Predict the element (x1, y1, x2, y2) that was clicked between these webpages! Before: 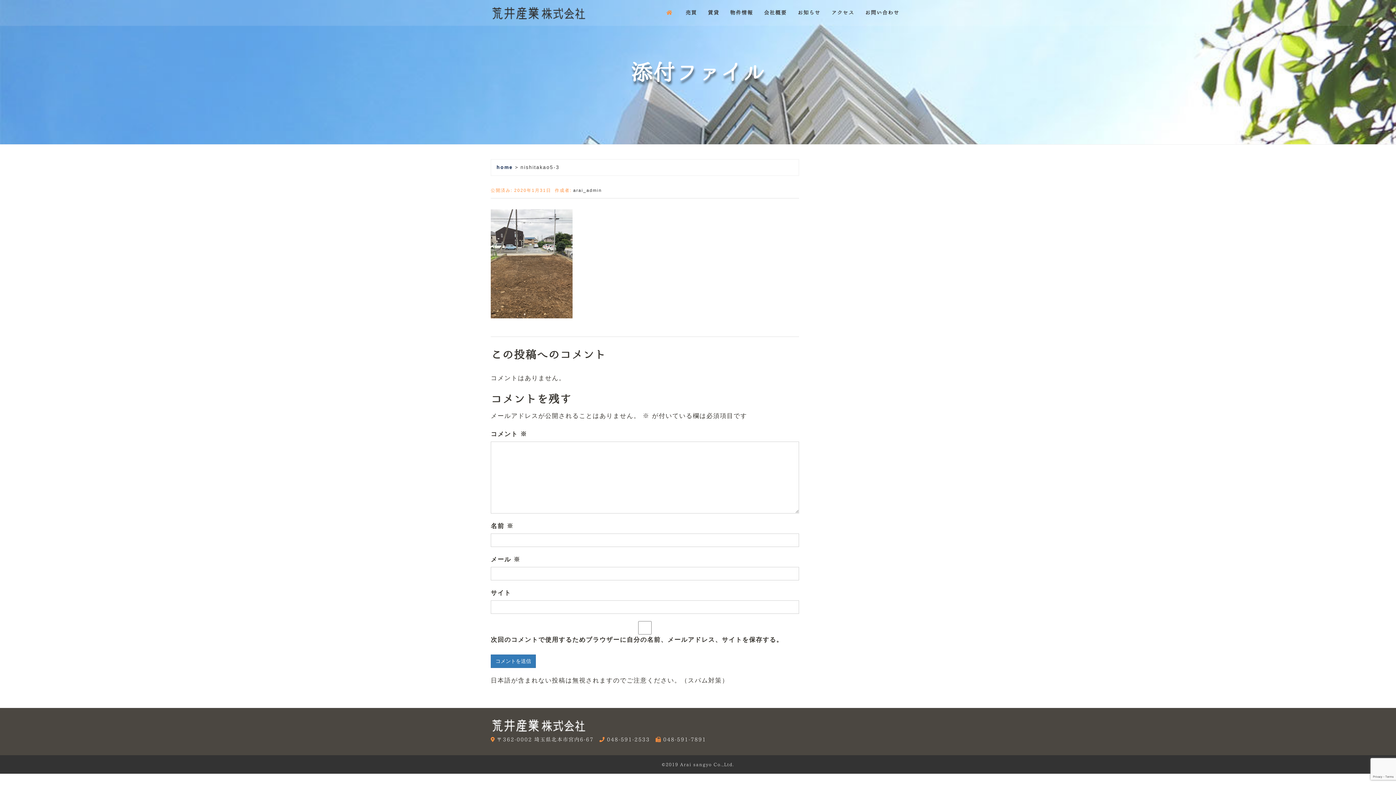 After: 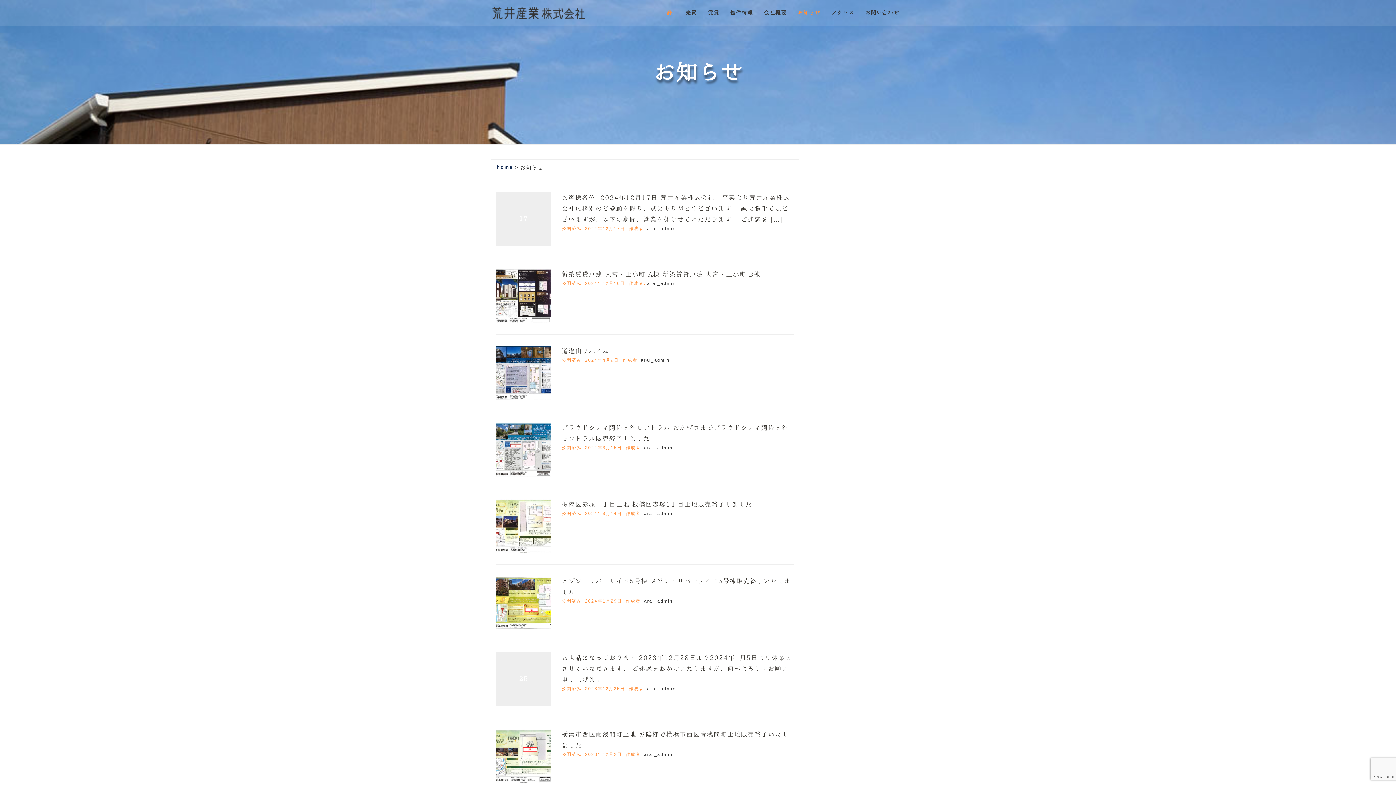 Action: label: お知らせ bbox: (792, 0, 826, 25)